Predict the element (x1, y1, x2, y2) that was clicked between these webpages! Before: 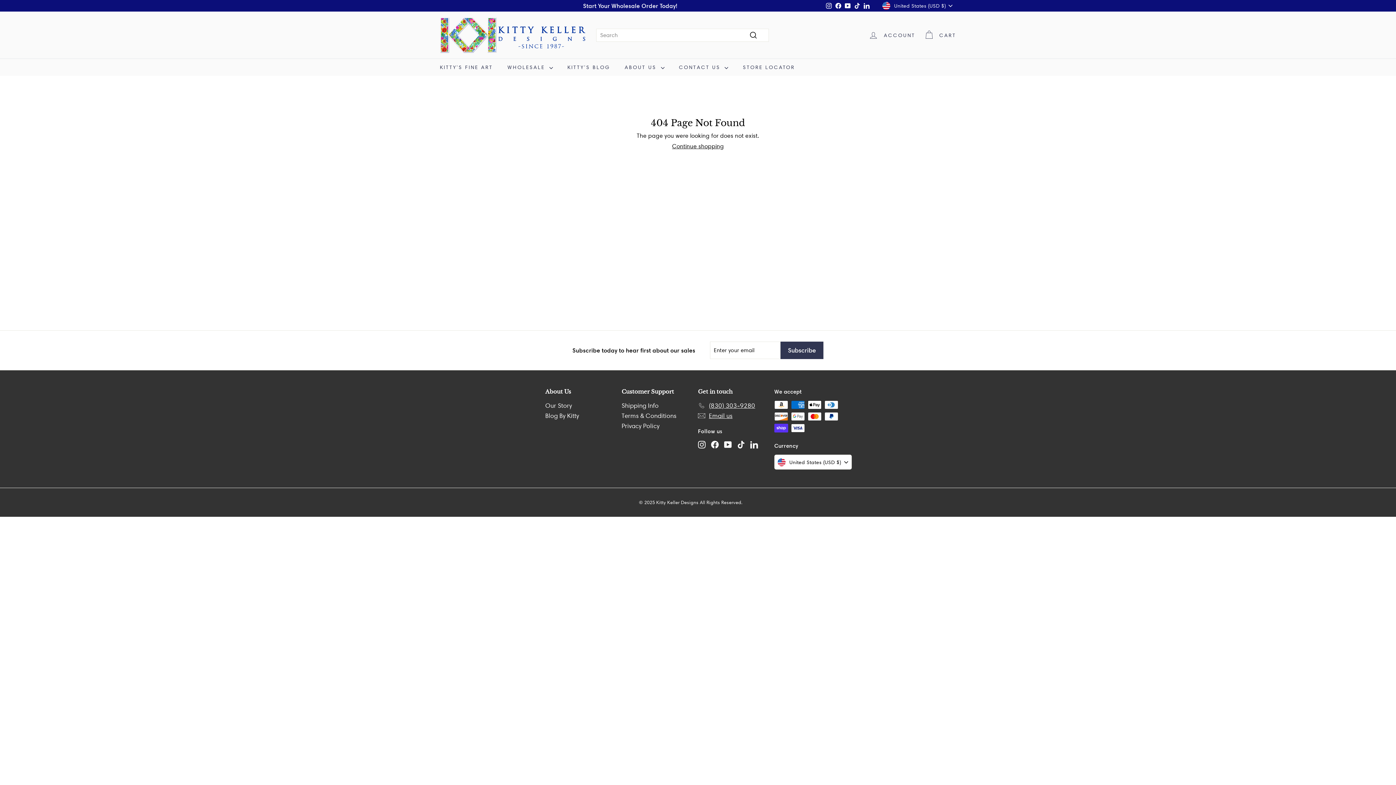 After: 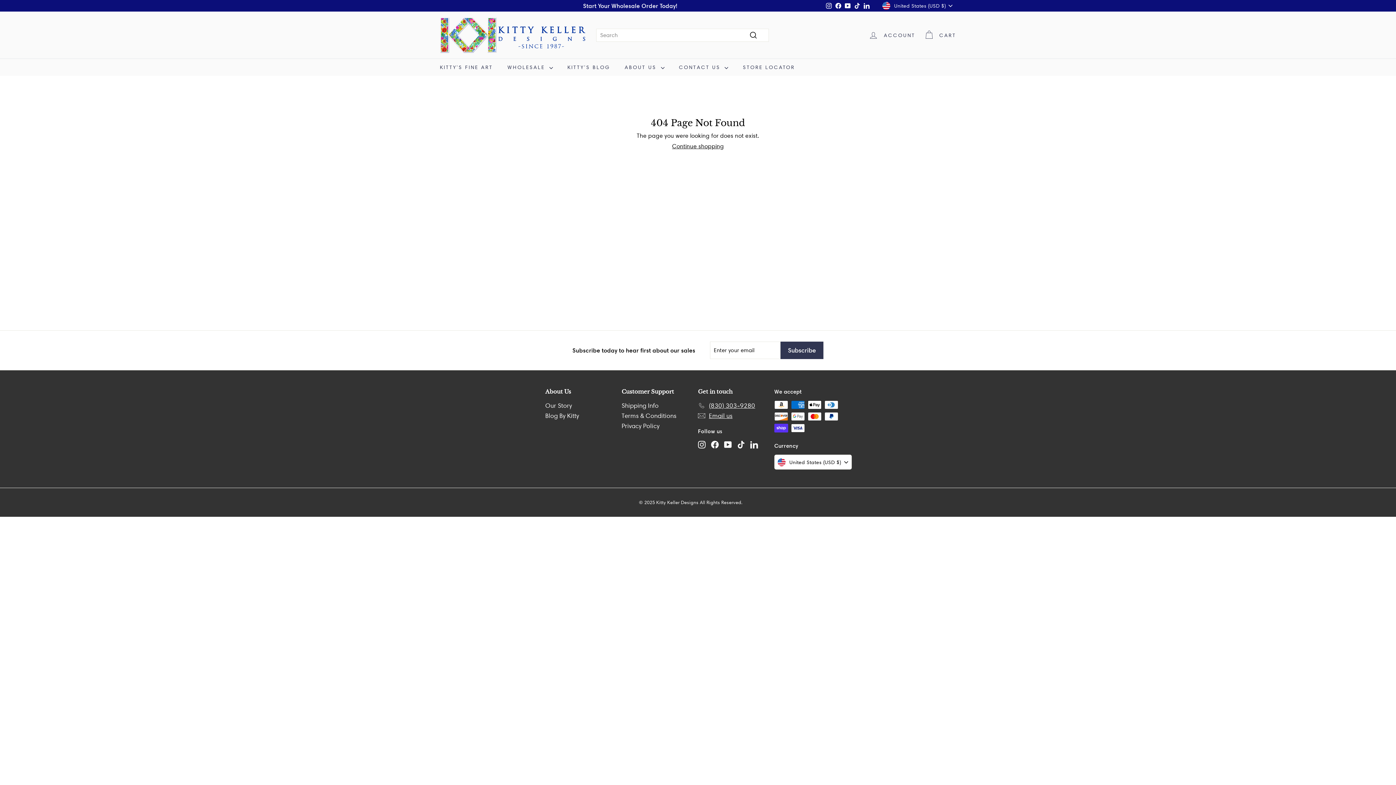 Action: bbox: (711, 440, 718, 448) label: Facebook